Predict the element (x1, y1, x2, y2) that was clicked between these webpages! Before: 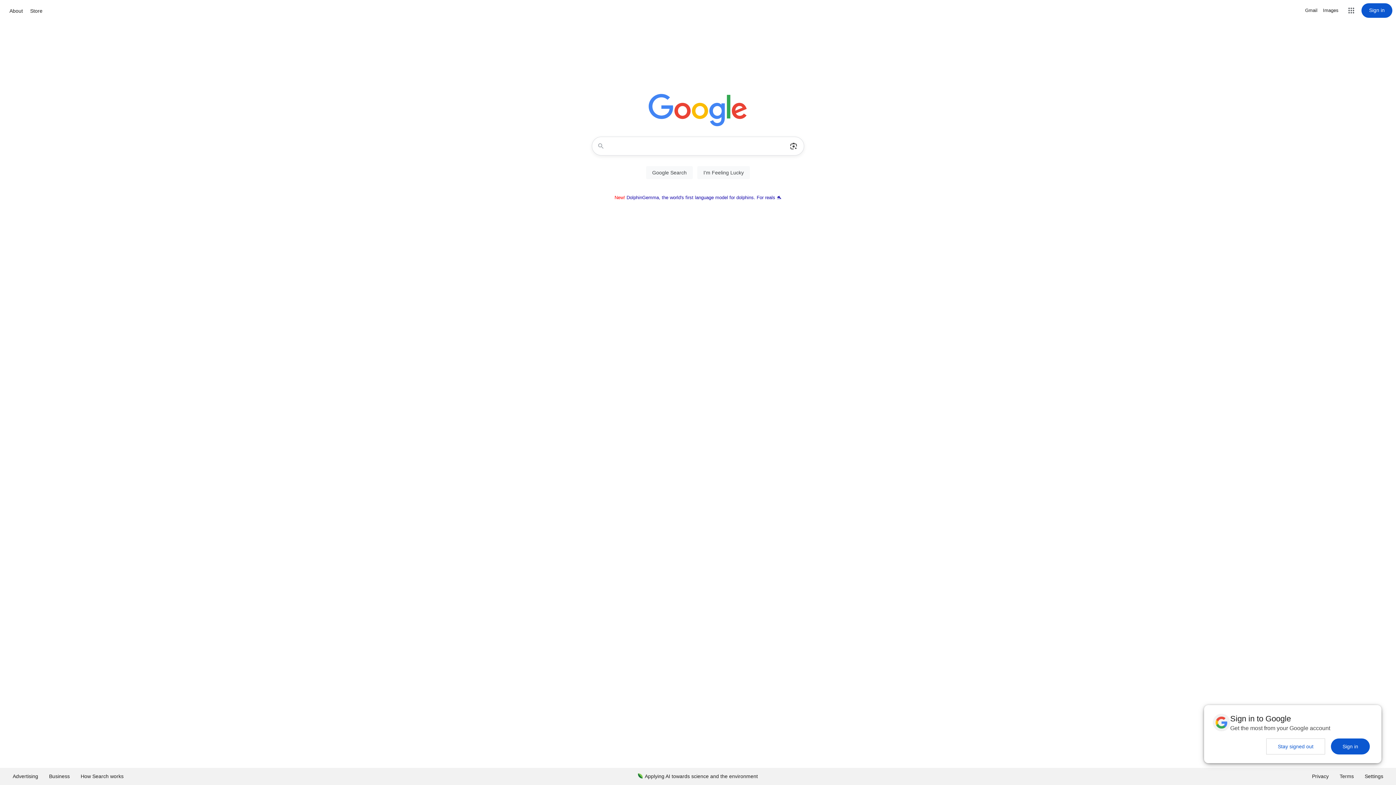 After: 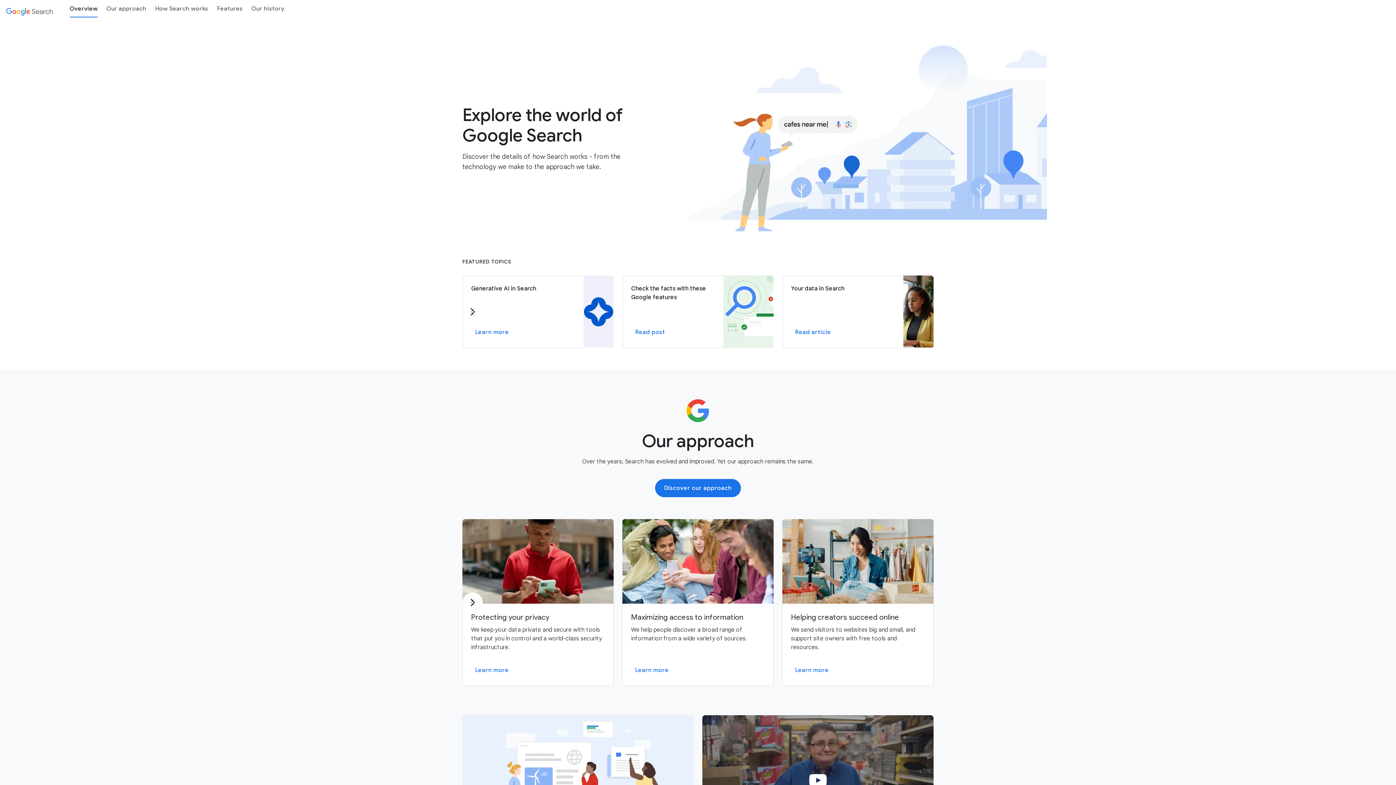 Action: label: How Search works bbox: (75, 768, 129, 785)